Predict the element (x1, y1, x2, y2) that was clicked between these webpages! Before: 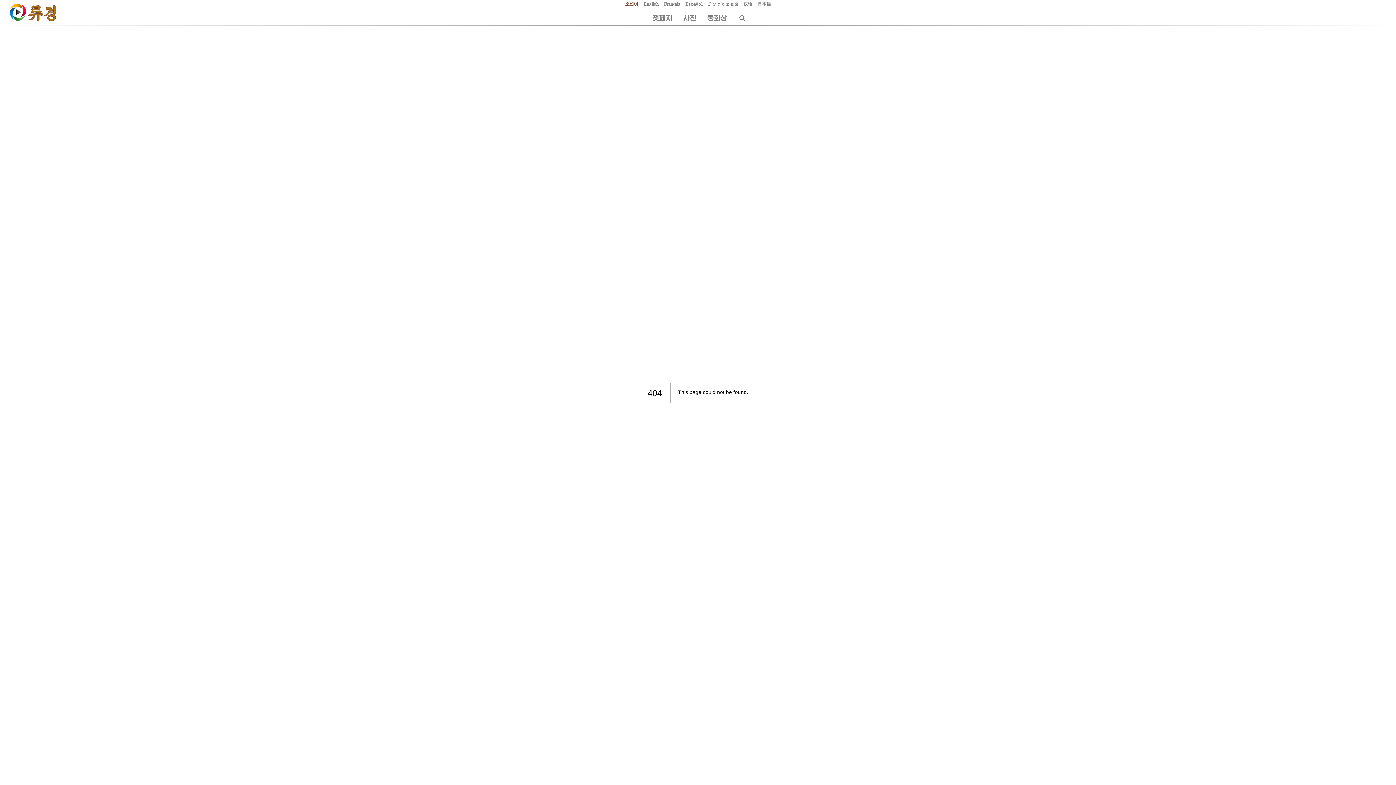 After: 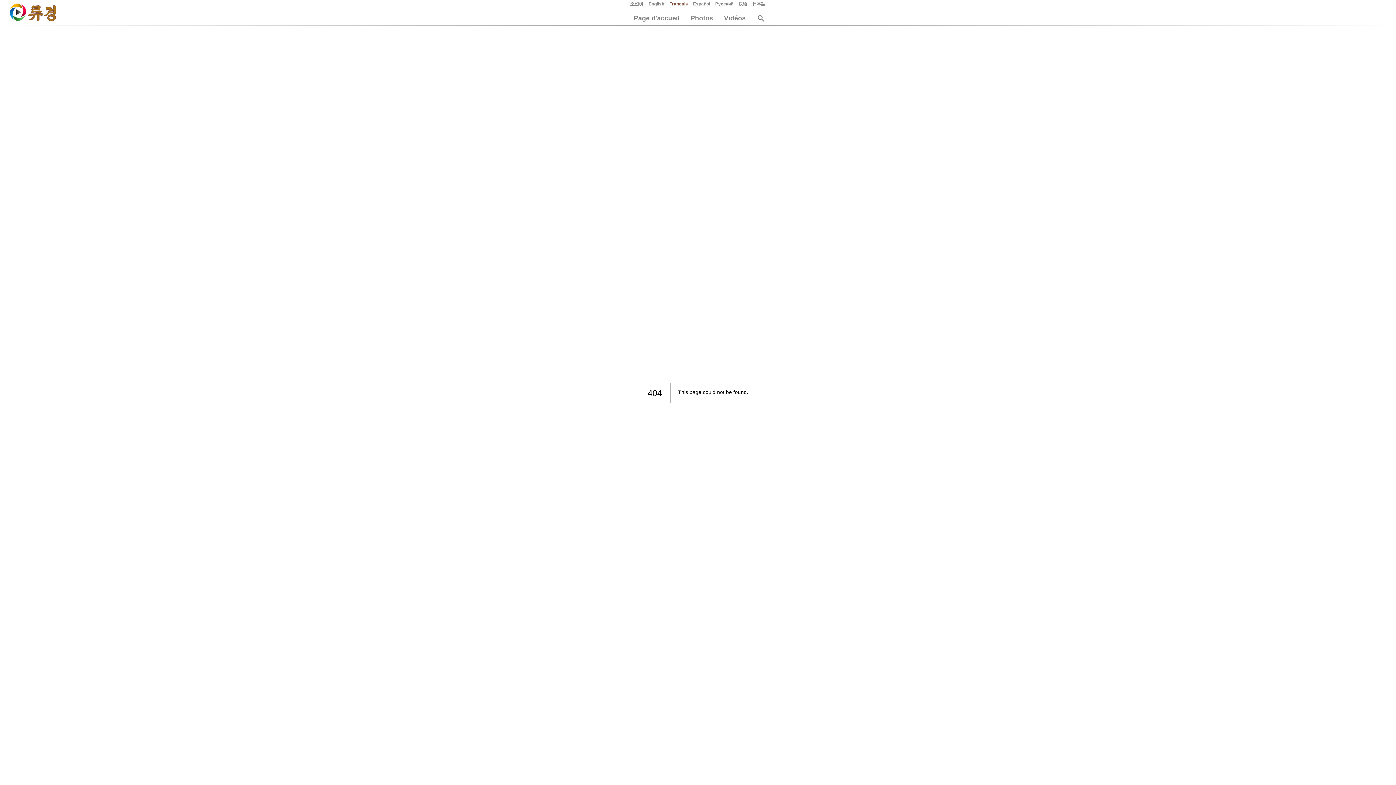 Action: label: Français bbox: (661, 0, 683, 8)